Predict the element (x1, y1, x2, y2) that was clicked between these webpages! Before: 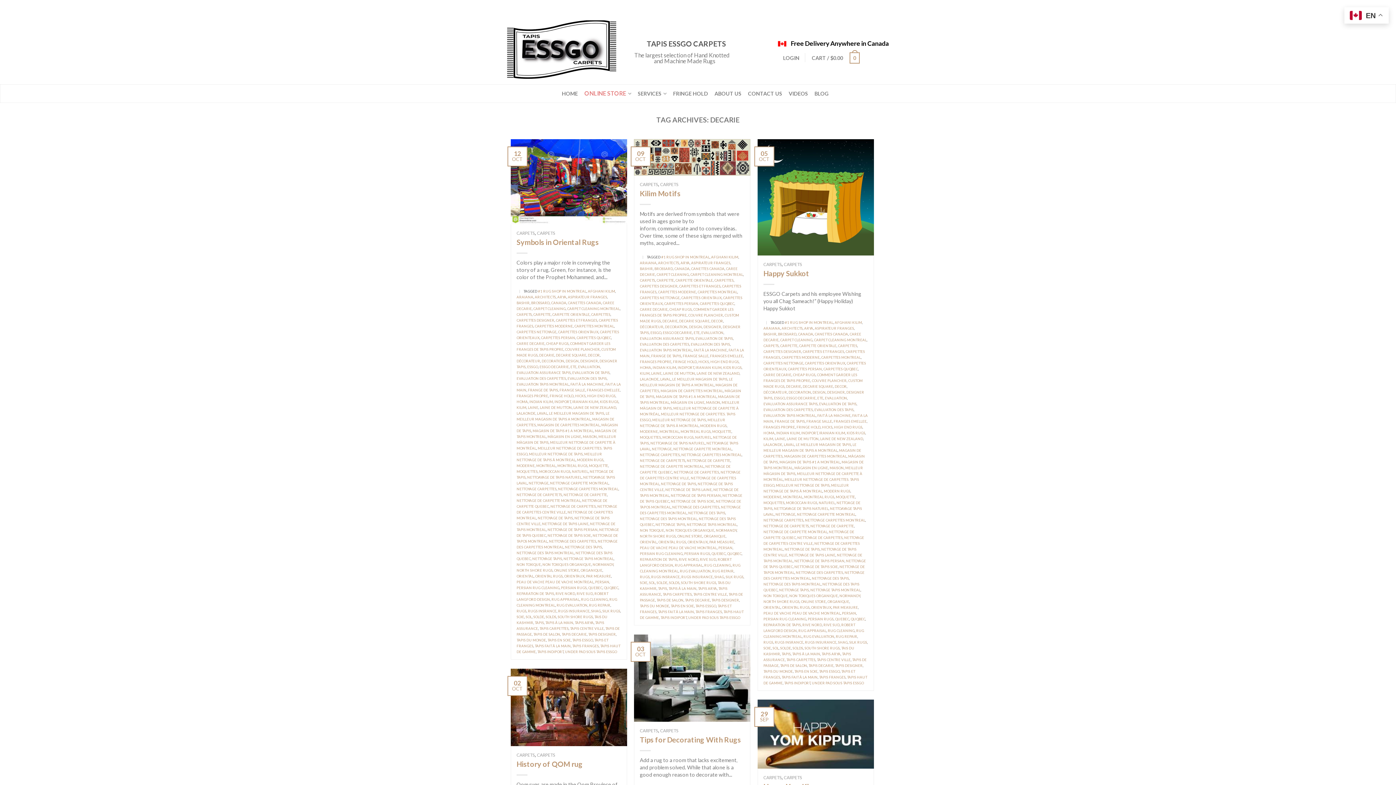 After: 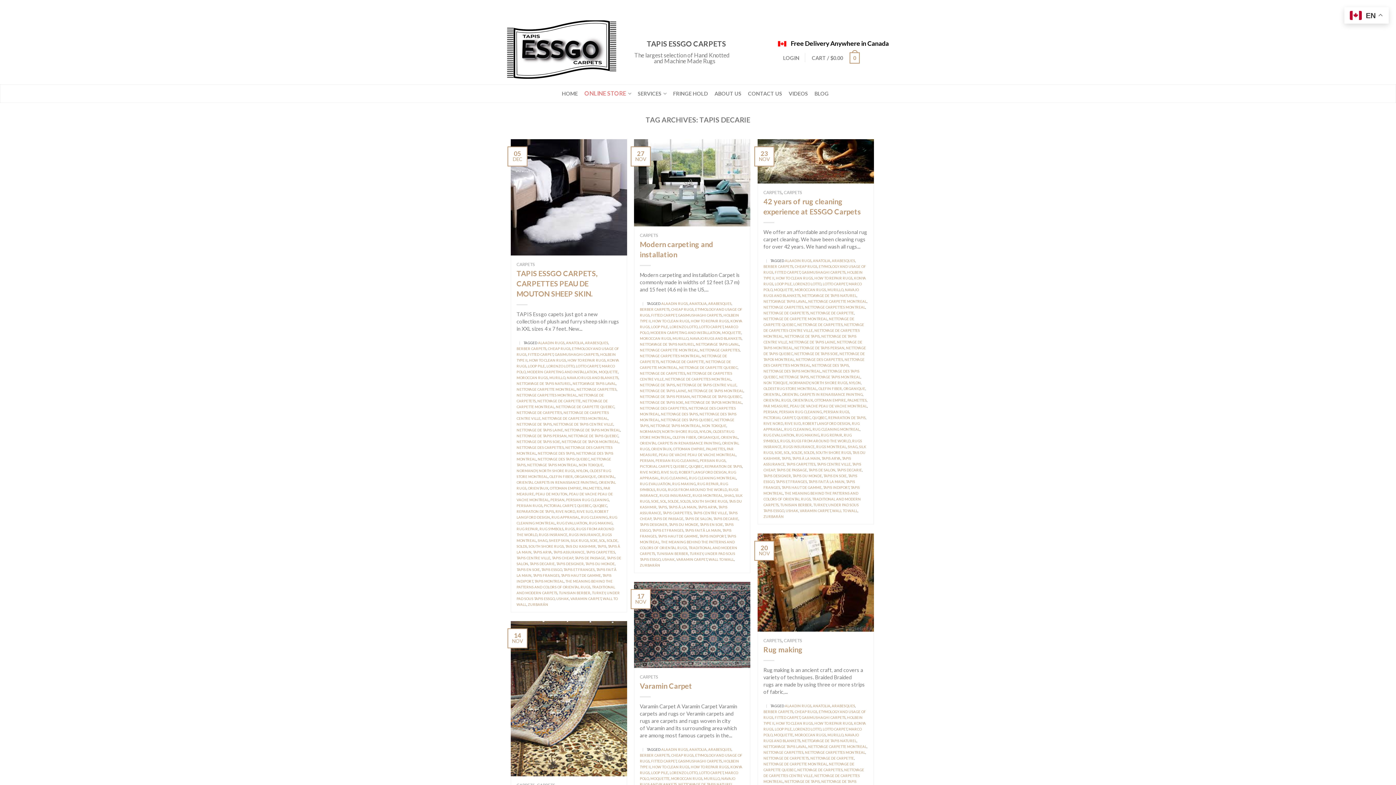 Action: label: TAPIS DECARIE bbox: (685, 598, 710, 602)